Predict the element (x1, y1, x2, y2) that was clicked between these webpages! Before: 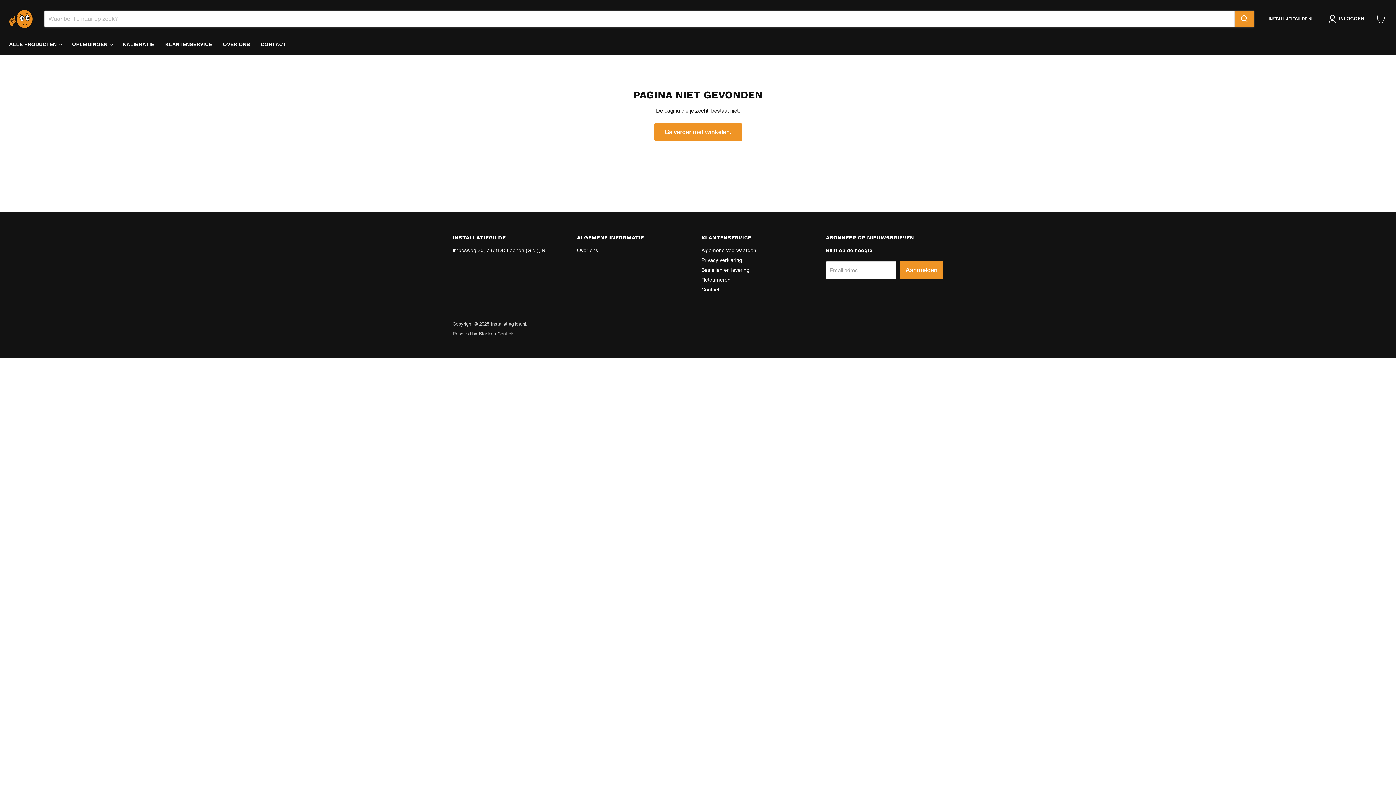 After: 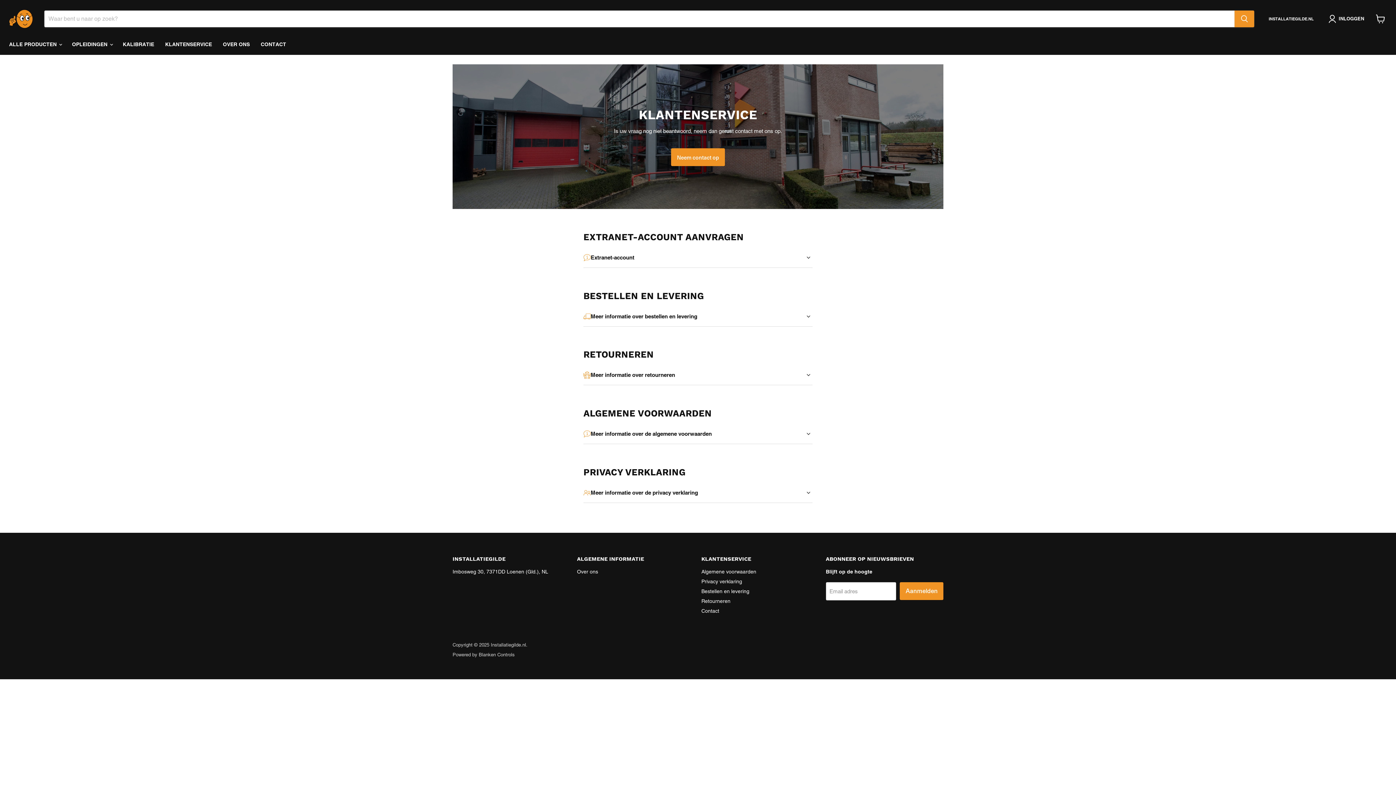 Action: label: Privacy verklaring bbox: (701, 257, 742, 263)